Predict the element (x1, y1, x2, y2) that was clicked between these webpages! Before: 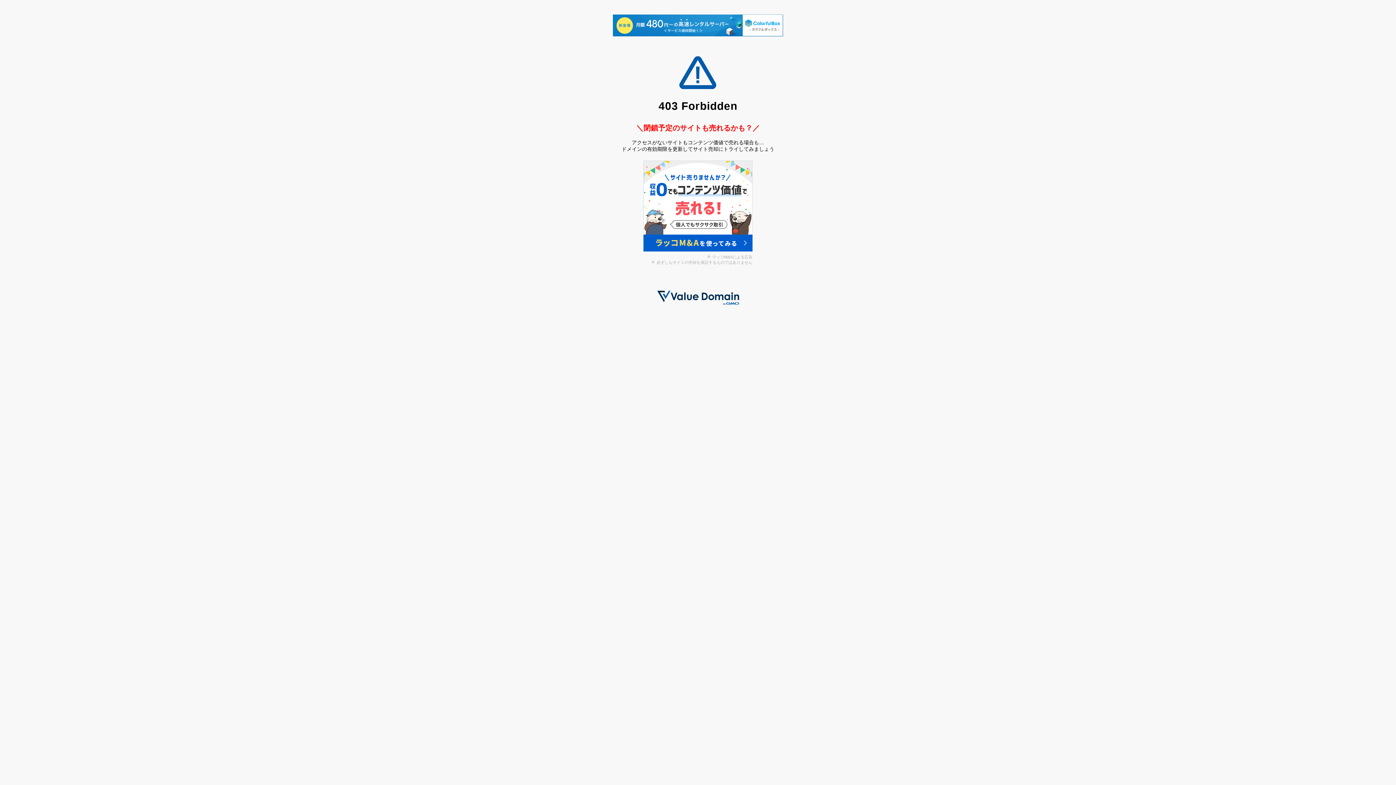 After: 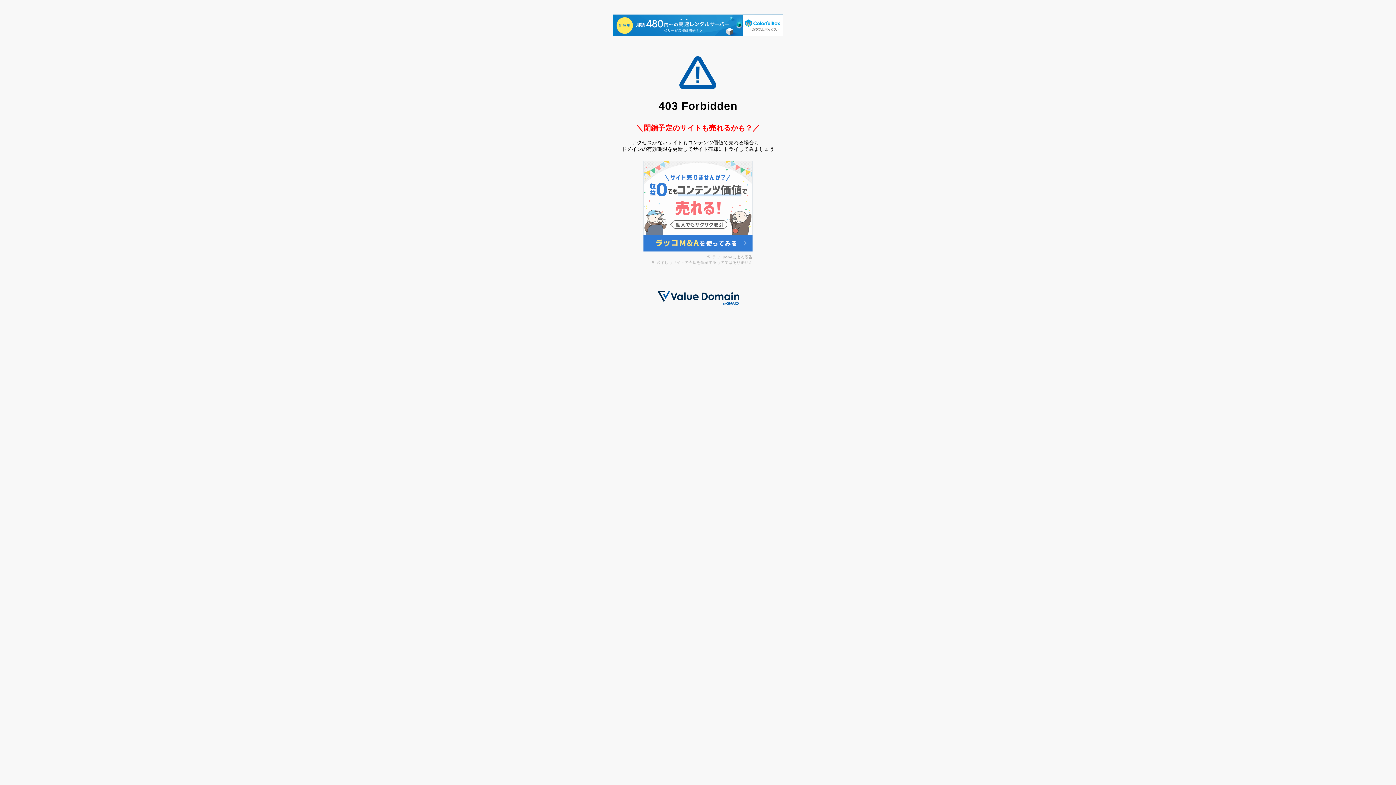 Action: bbox: (643, 246, 752, 252)